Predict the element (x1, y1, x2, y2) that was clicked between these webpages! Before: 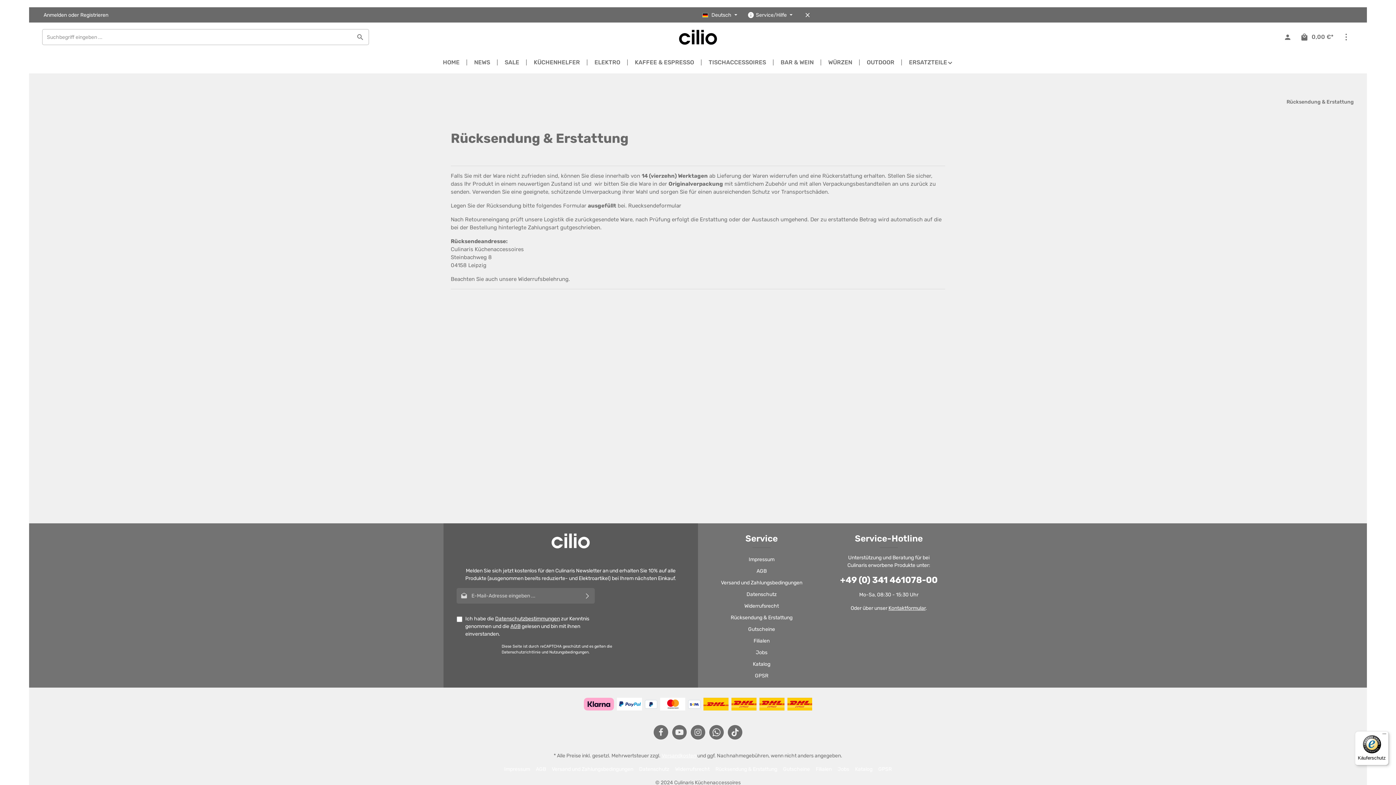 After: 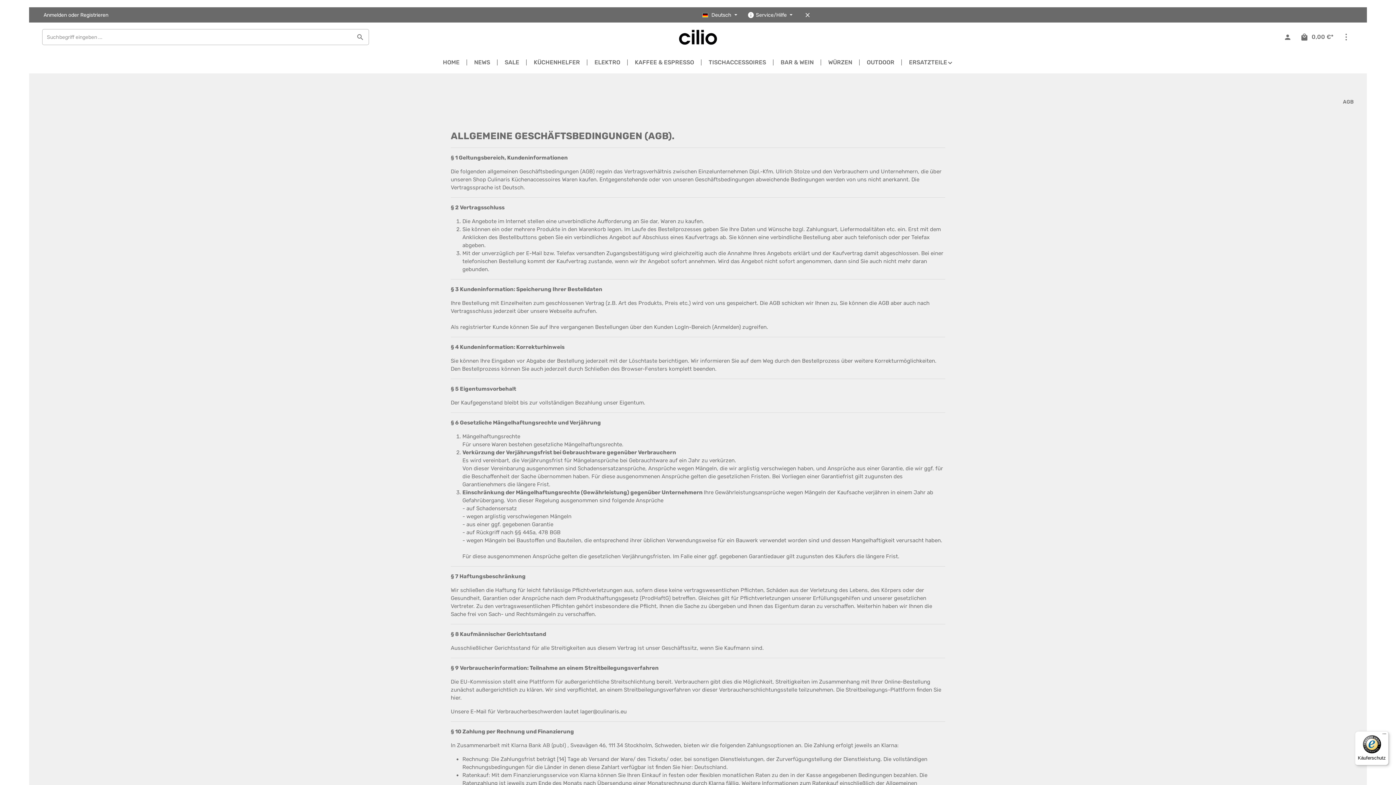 Action: bbox: (756, 568, 766, 574) label: AGB